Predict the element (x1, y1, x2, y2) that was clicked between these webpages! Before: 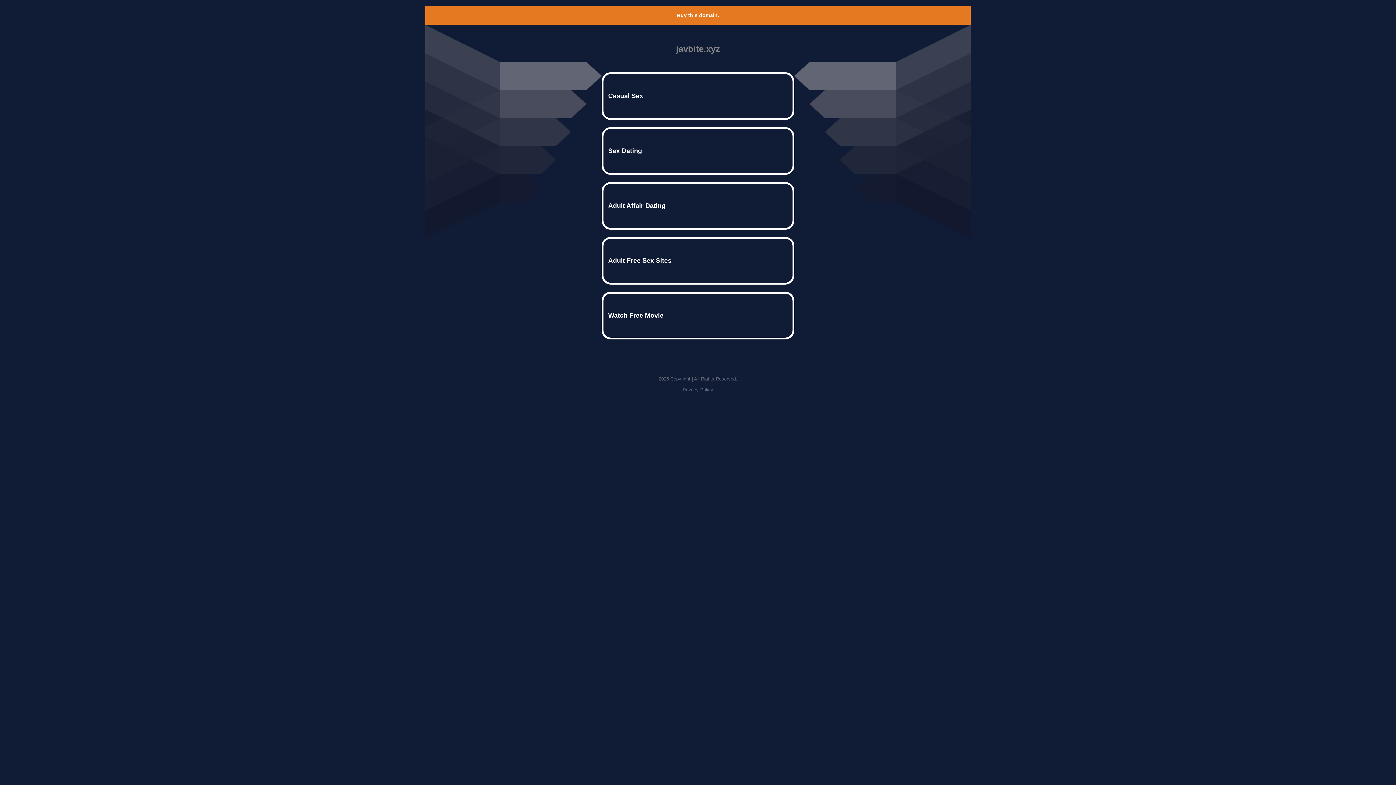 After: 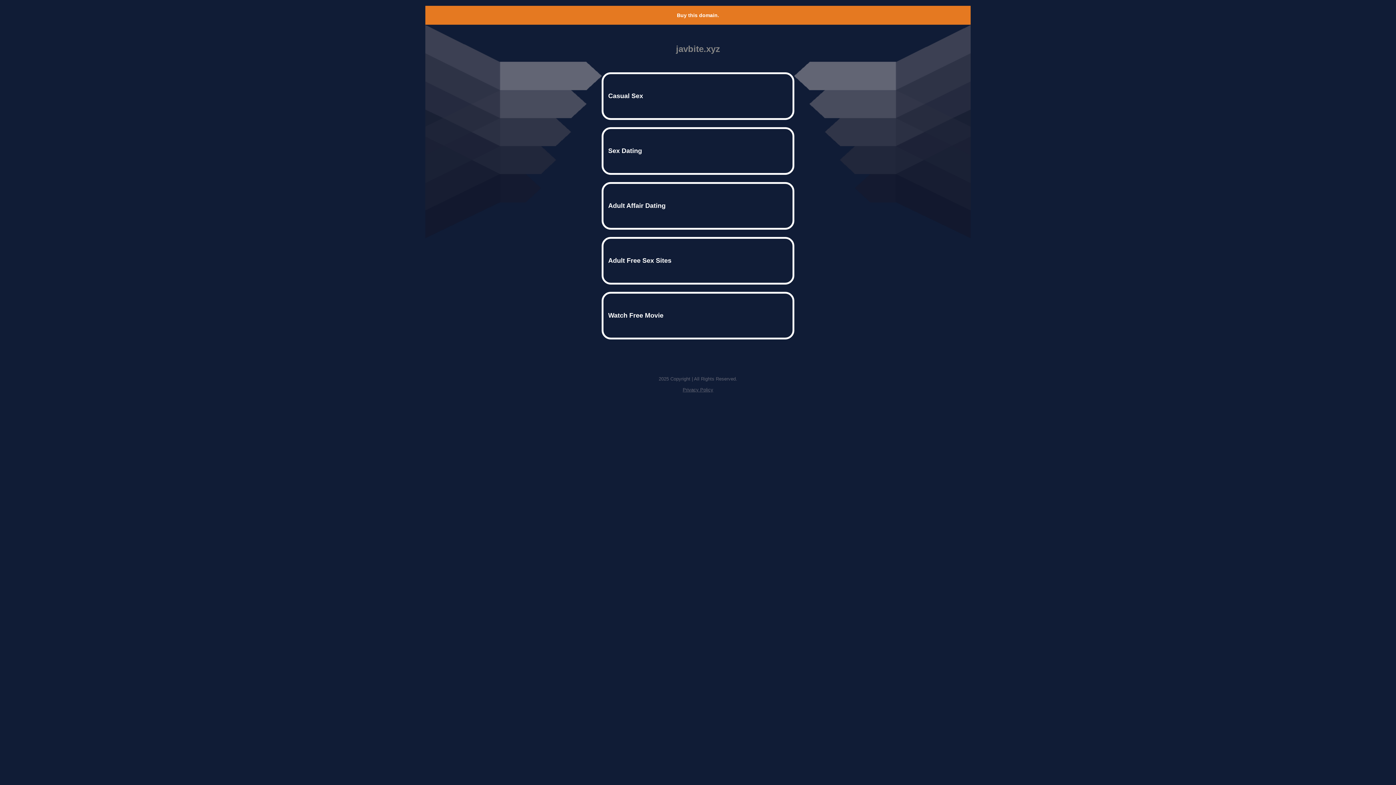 Action: label: Privacy Policy bbox: (682, 387, 713, 392)